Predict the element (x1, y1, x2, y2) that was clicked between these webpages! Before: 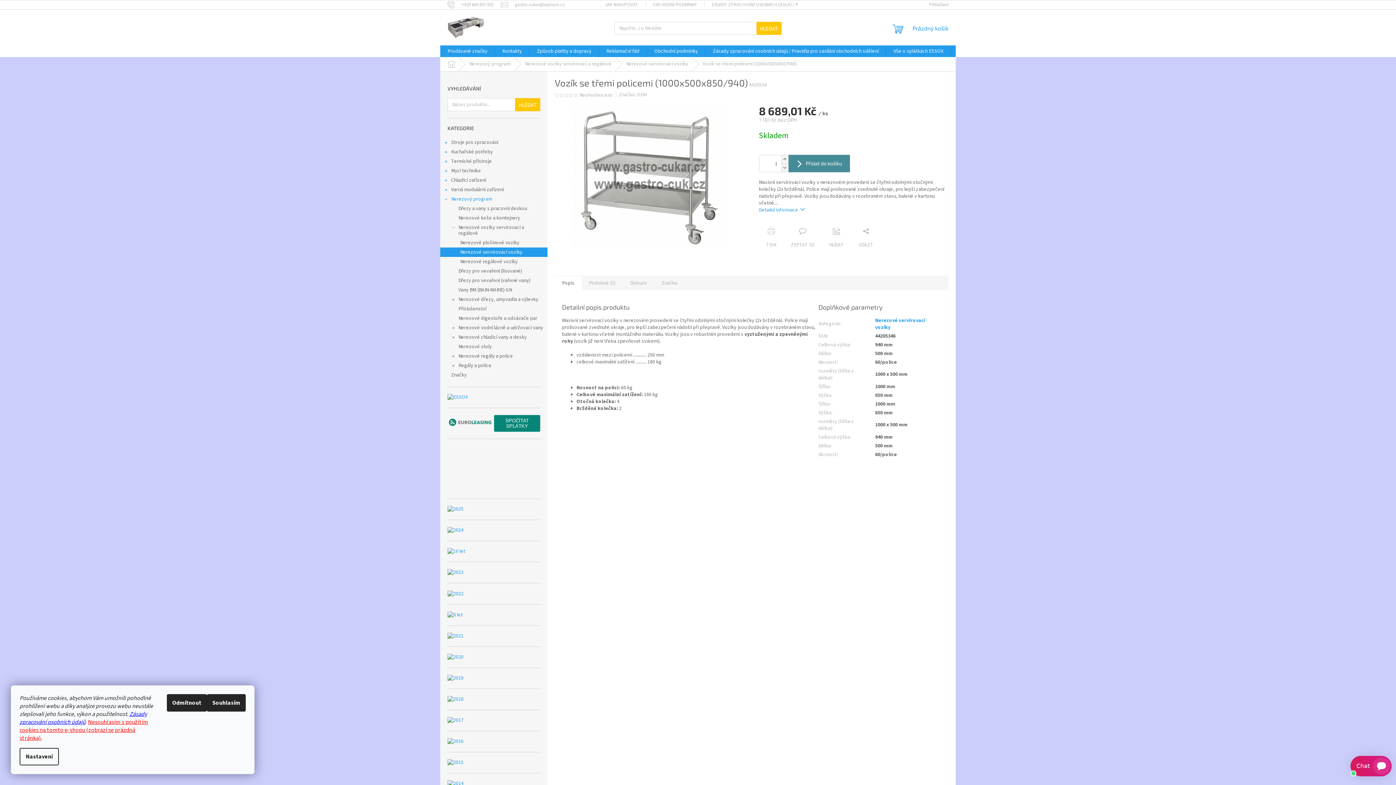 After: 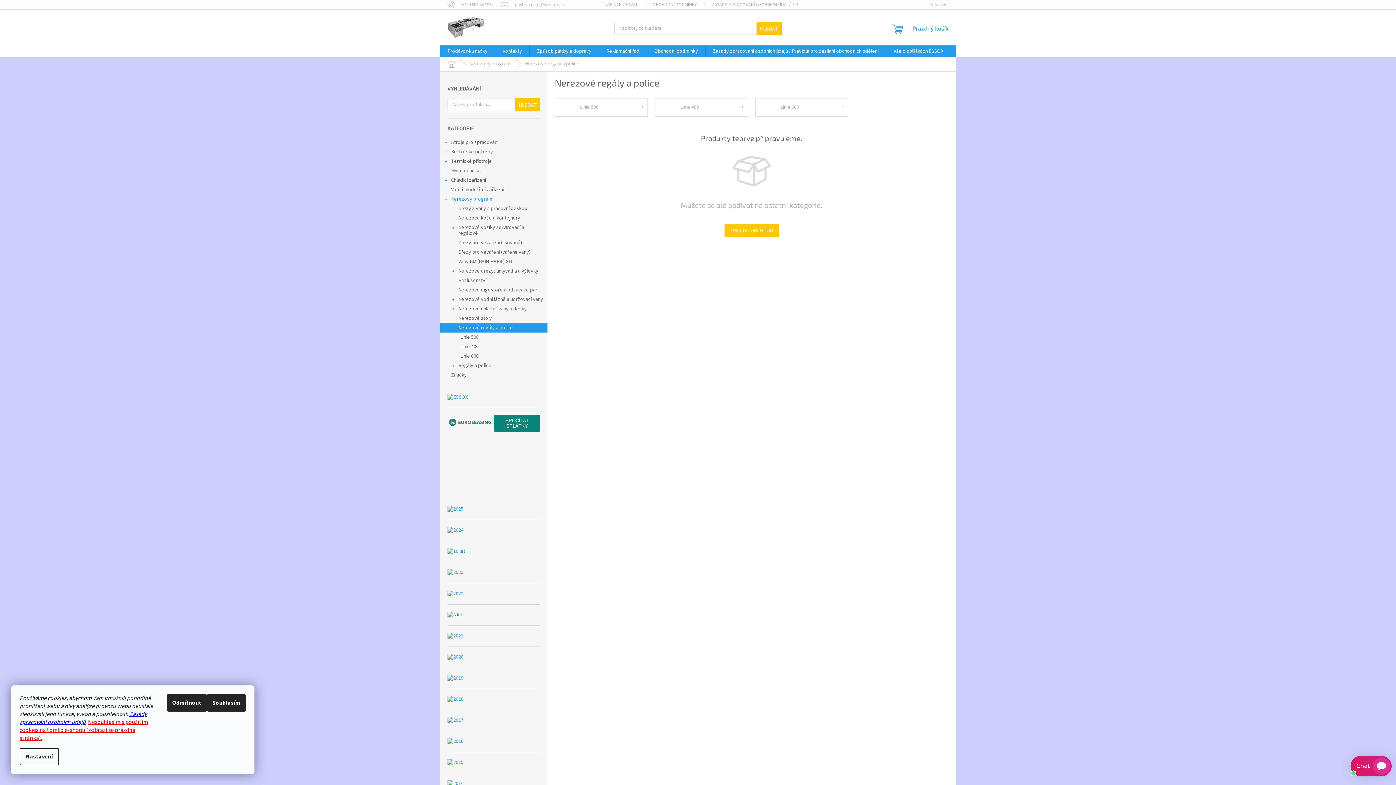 Action: label: Nerezové regály a police
  bbox: (440, 351, 547, 361)